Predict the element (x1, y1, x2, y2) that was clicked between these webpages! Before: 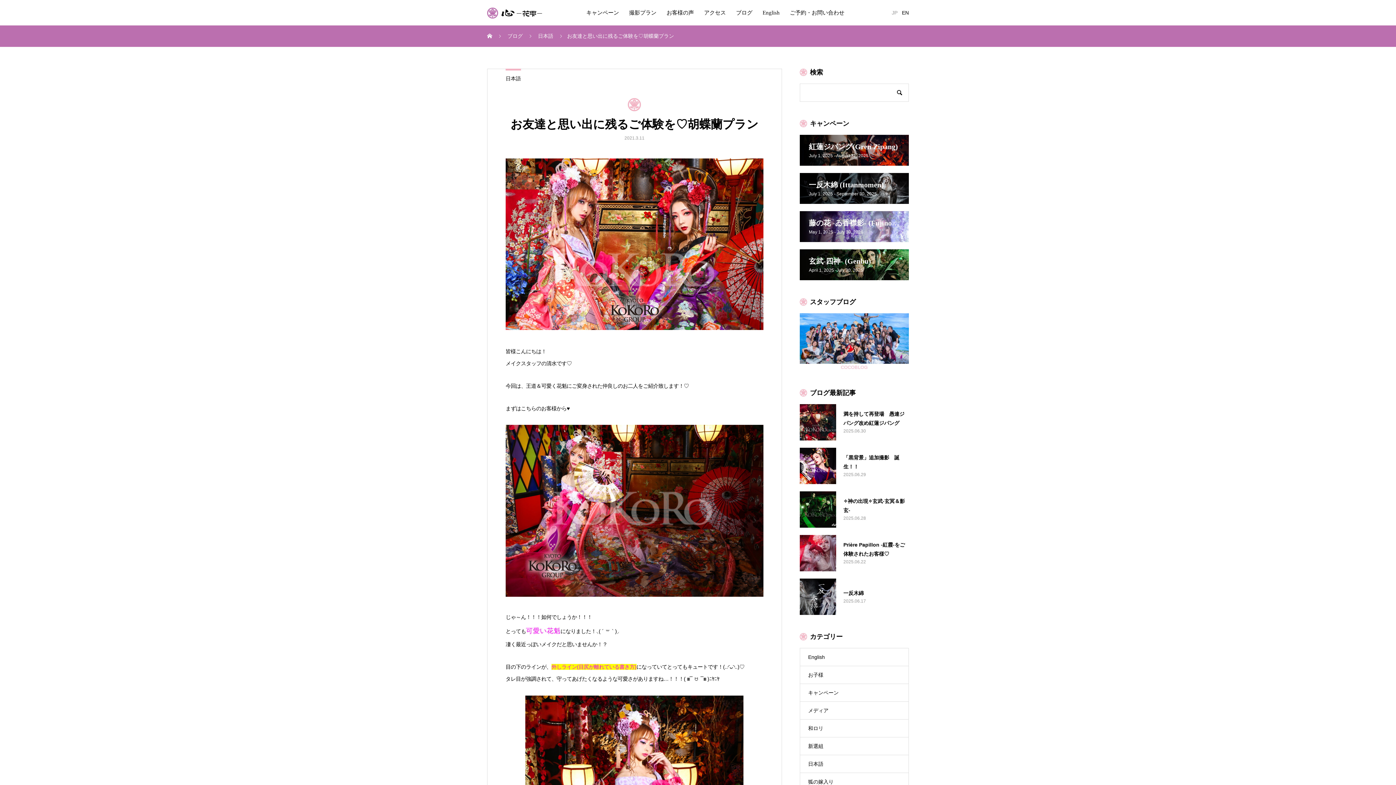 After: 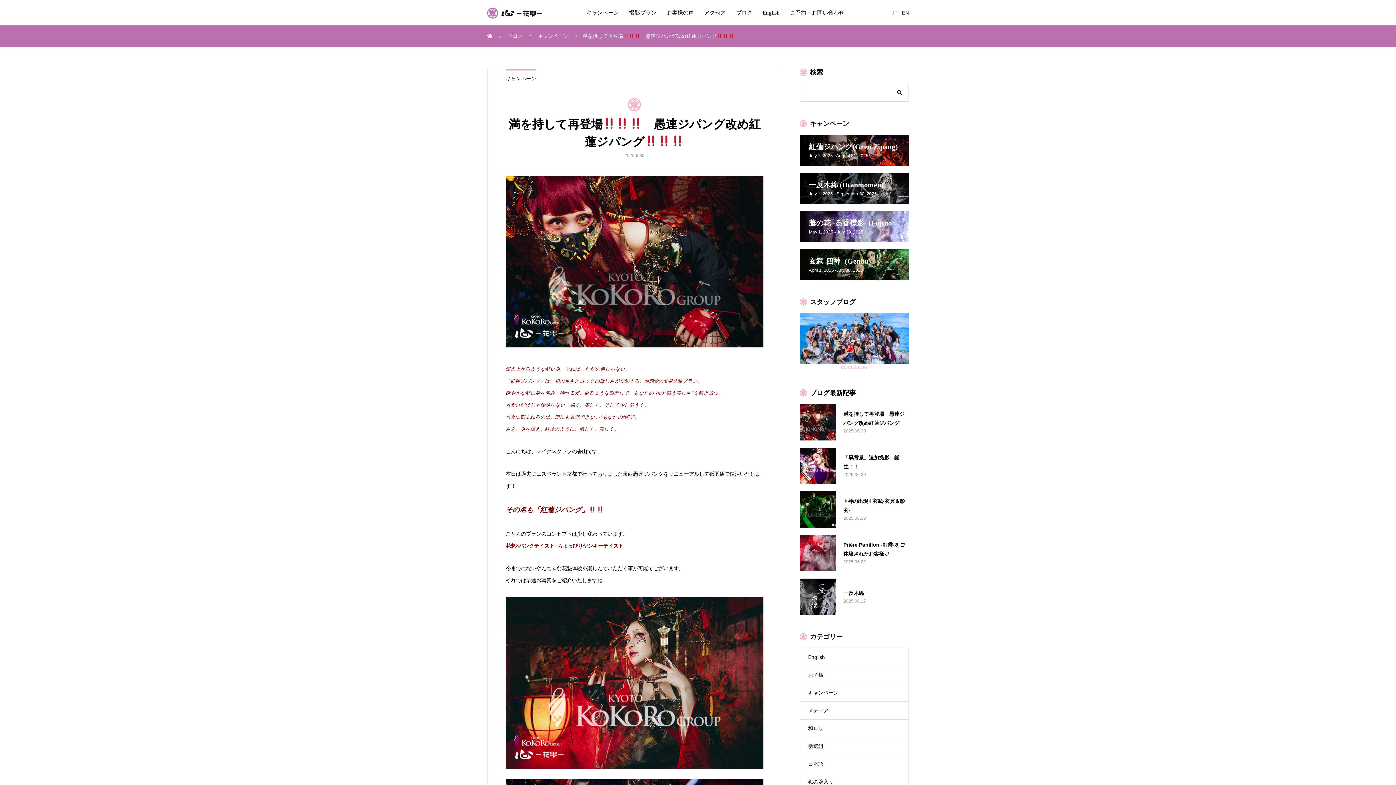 Action: bbox: (800, 404, 909, 440) label: 満を持して再登場　愚連ジパング改め紅蓮ジパング
2025.06.30